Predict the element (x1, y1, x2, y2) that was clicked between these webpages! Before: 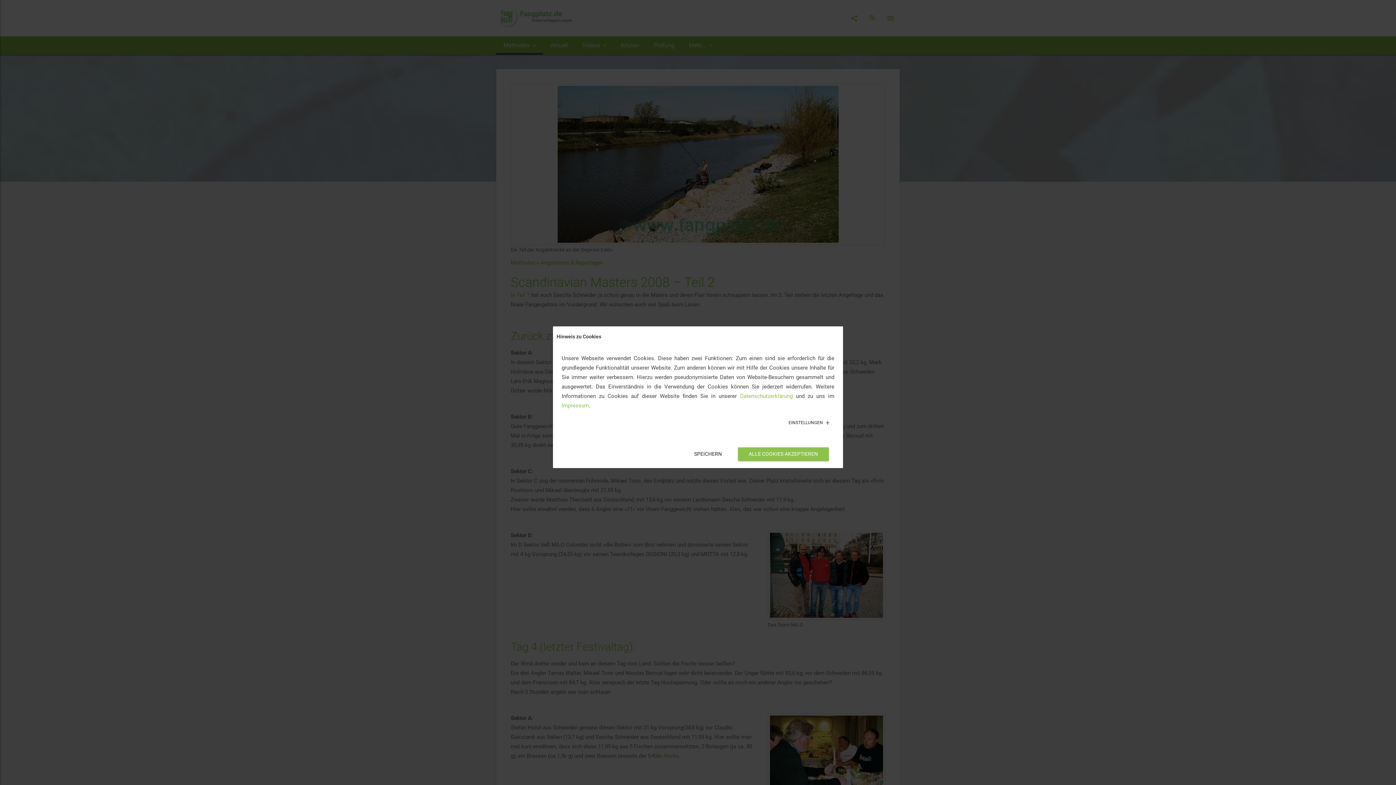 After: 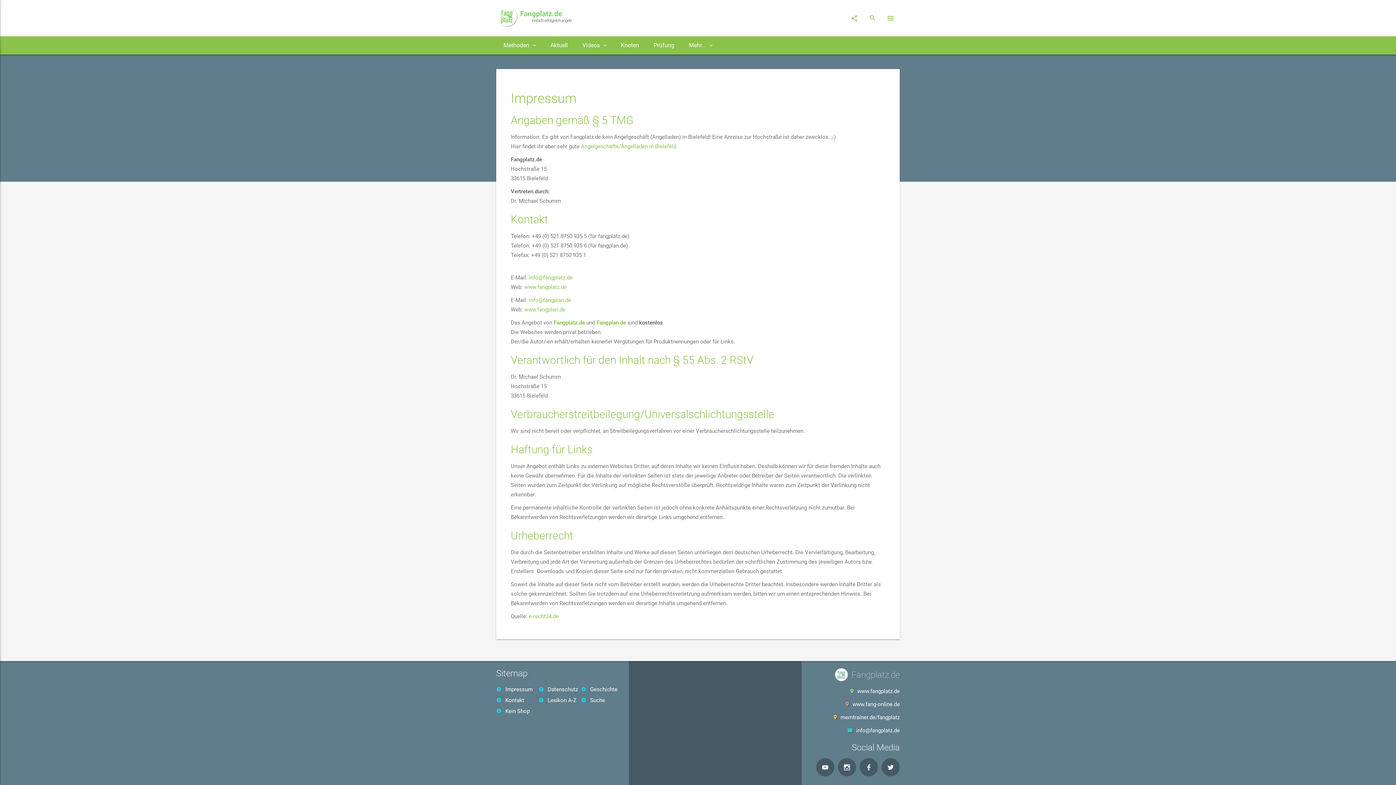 Action: bbox: (561, 402, 589, 408) label: Impressum